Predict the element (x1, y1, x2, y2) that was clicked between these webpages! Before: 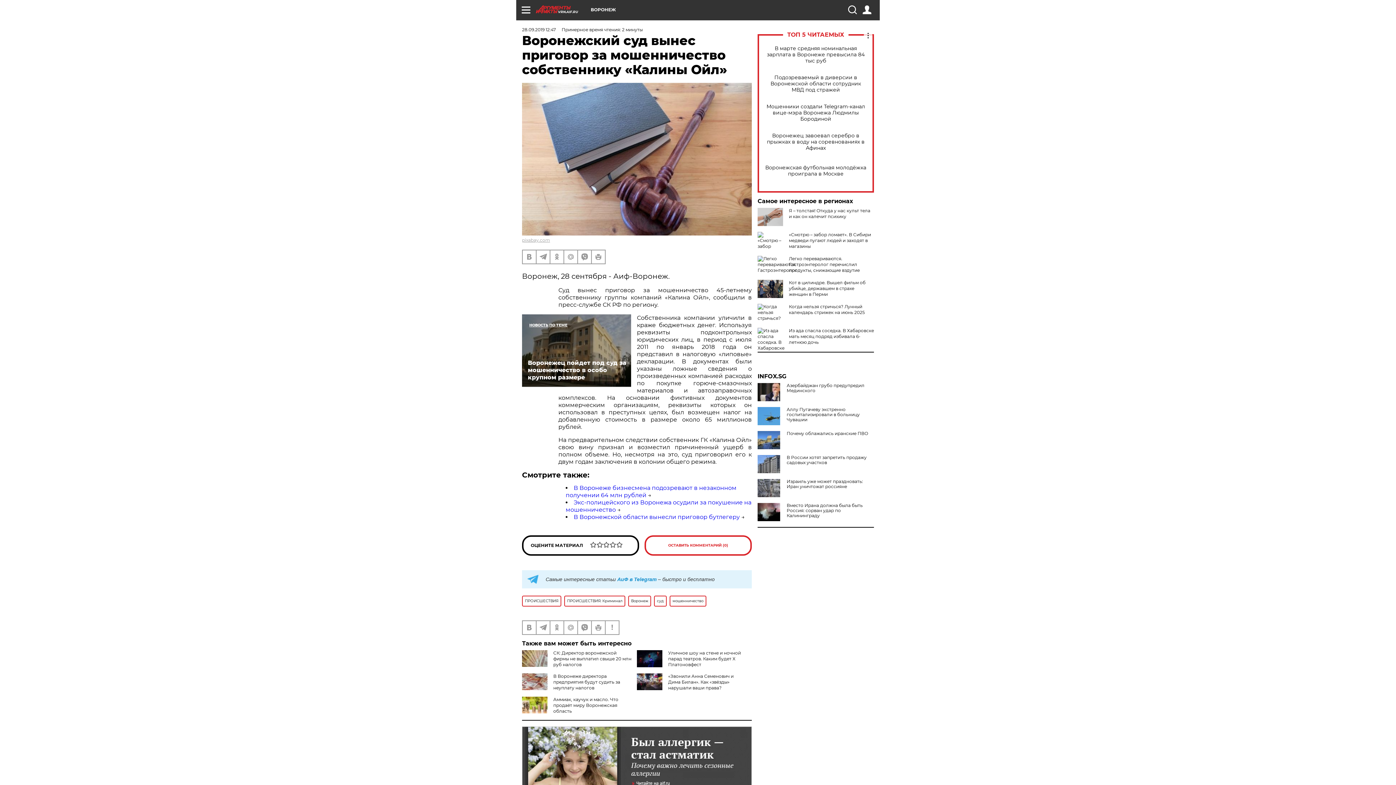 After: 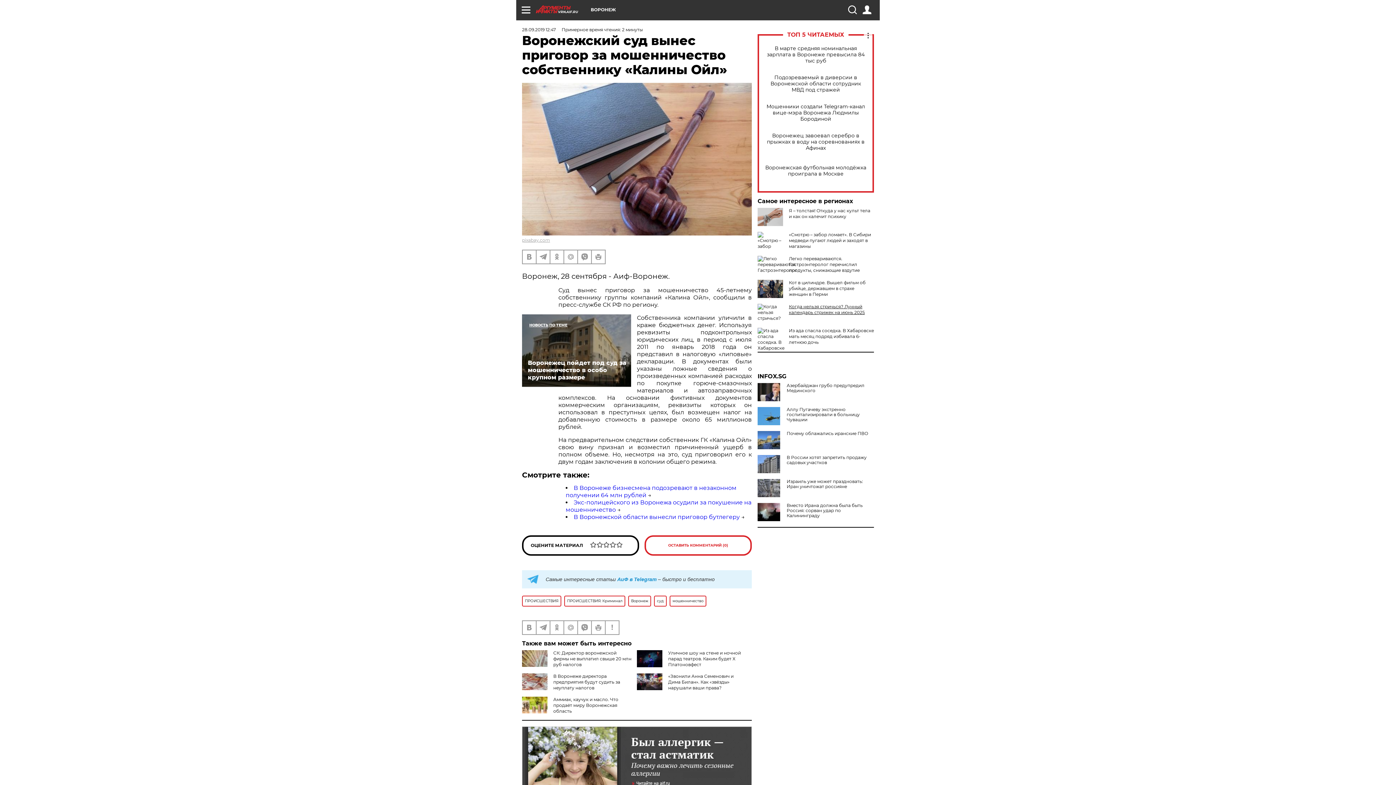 Action: bbox: (789, 304, 865, 315) label: Когда нельзя стричься? Лунный календарь стрижек на июнь 2025